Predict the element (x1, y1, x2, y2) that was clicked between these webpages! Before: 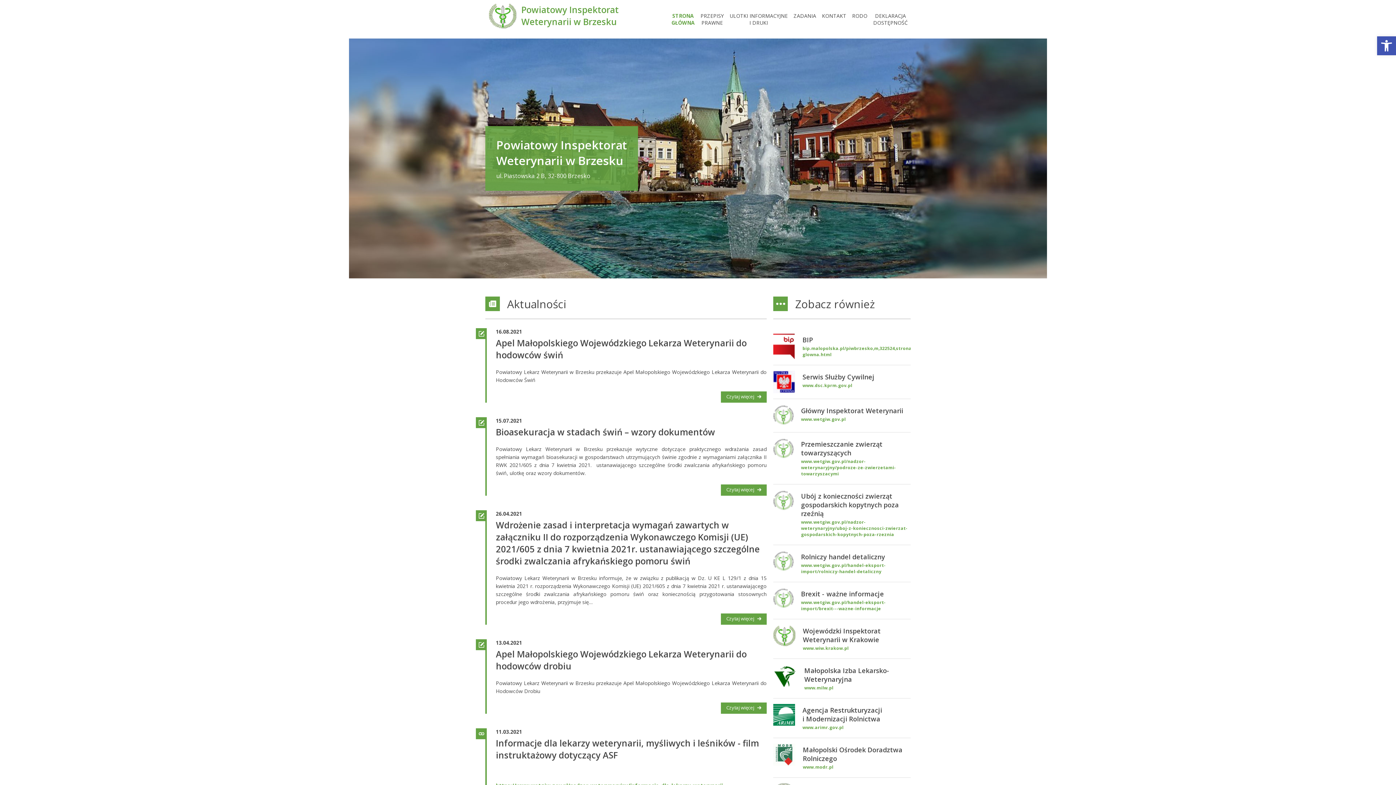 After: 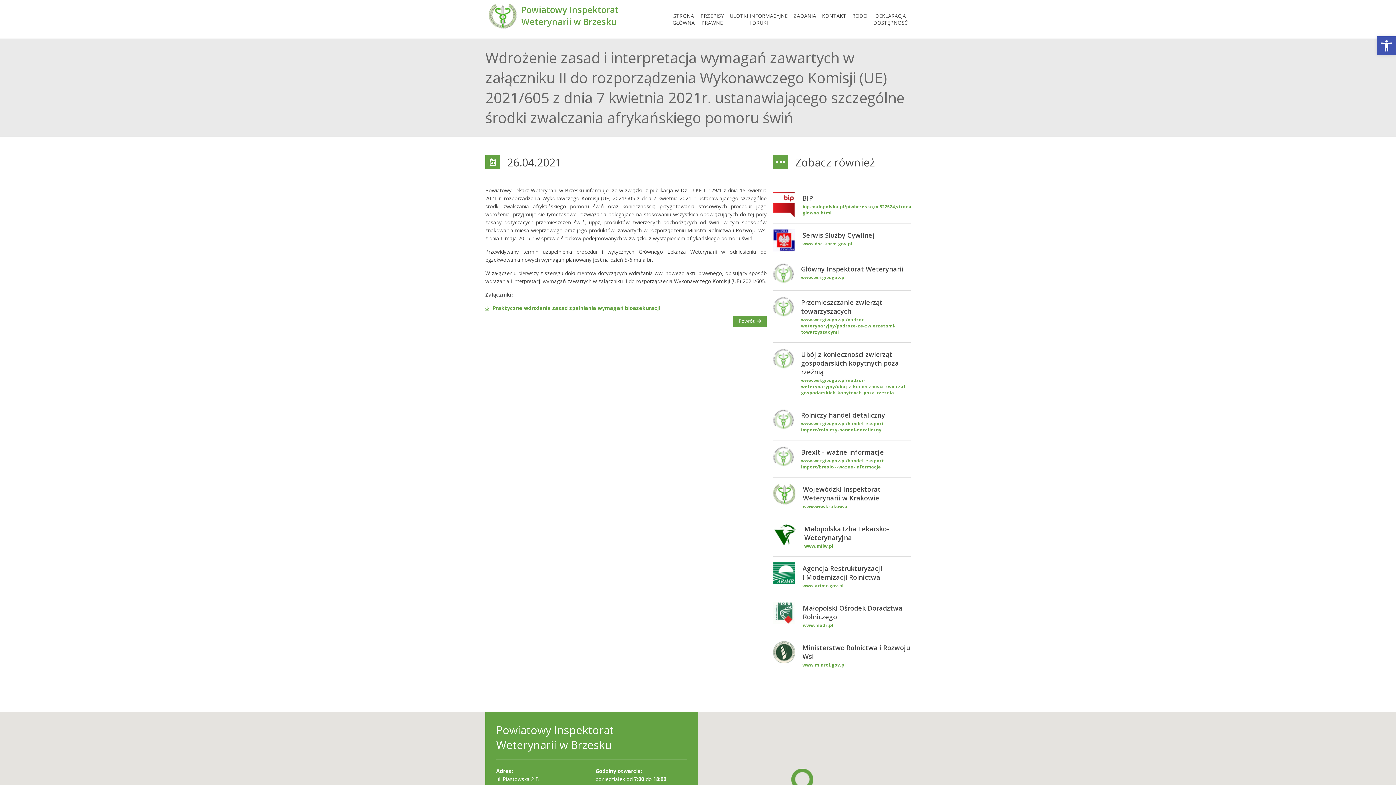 Action: label: Czytaj więcej  bbox: (720, 614, 766, 622)